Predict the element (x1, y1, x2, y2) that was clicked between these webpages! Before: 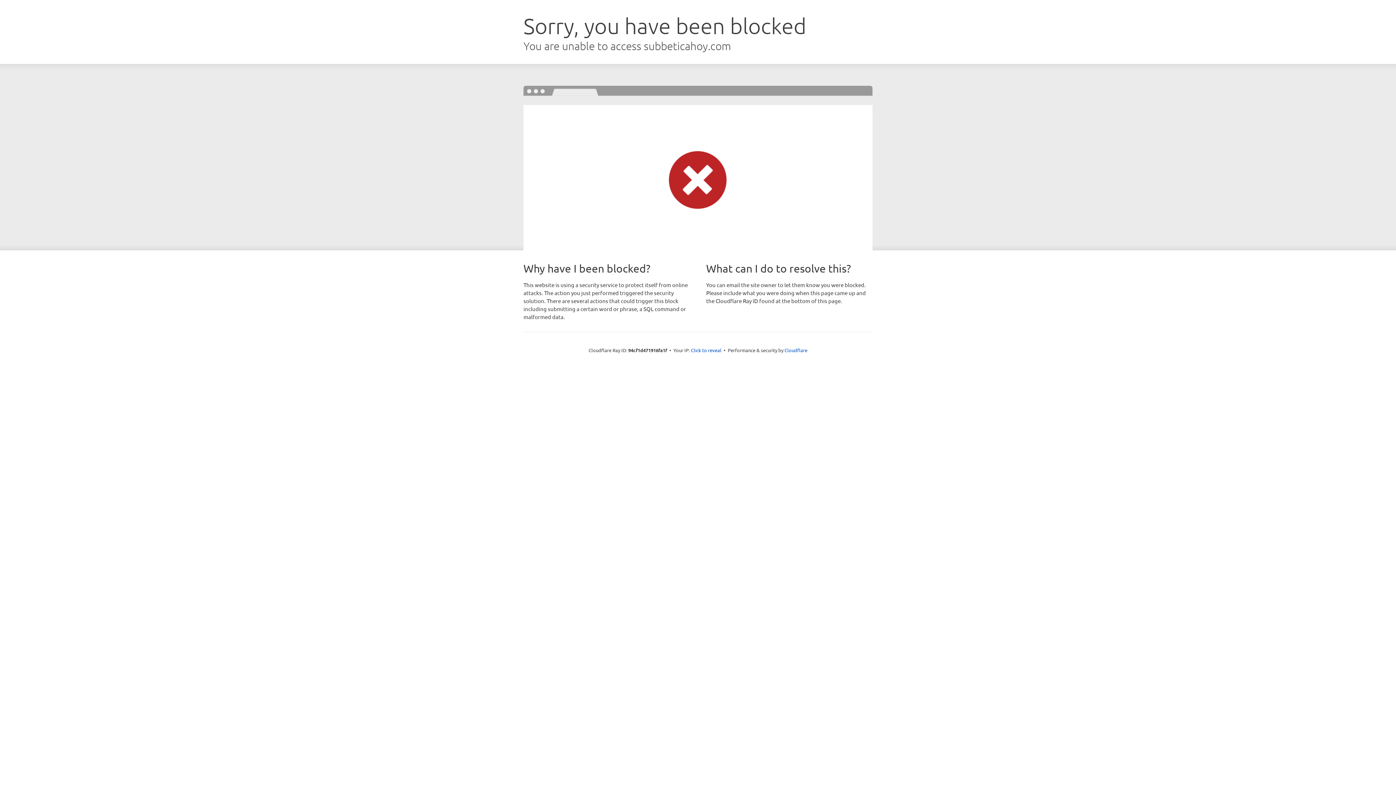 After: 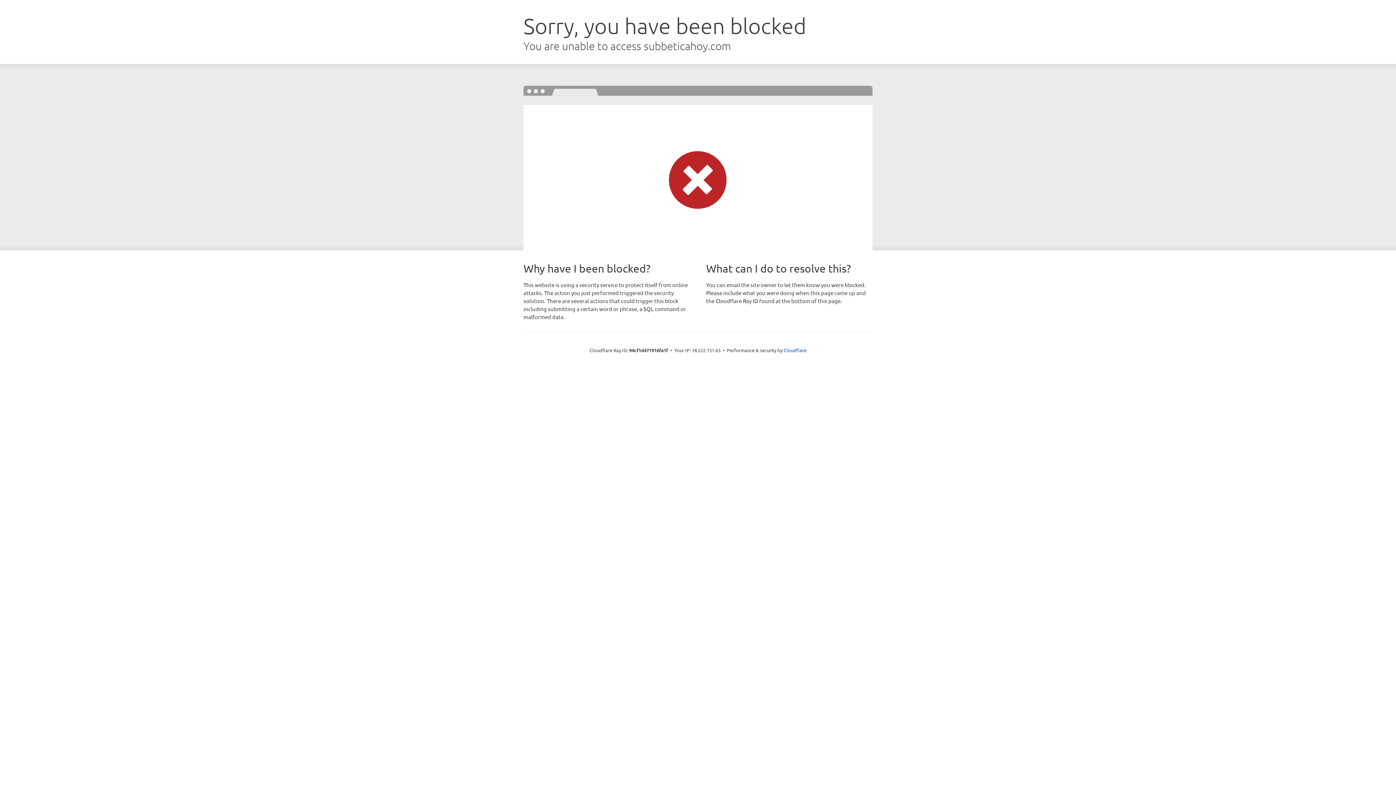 Action: label: Click to reveal bbox: (691, 346, 721, 353)